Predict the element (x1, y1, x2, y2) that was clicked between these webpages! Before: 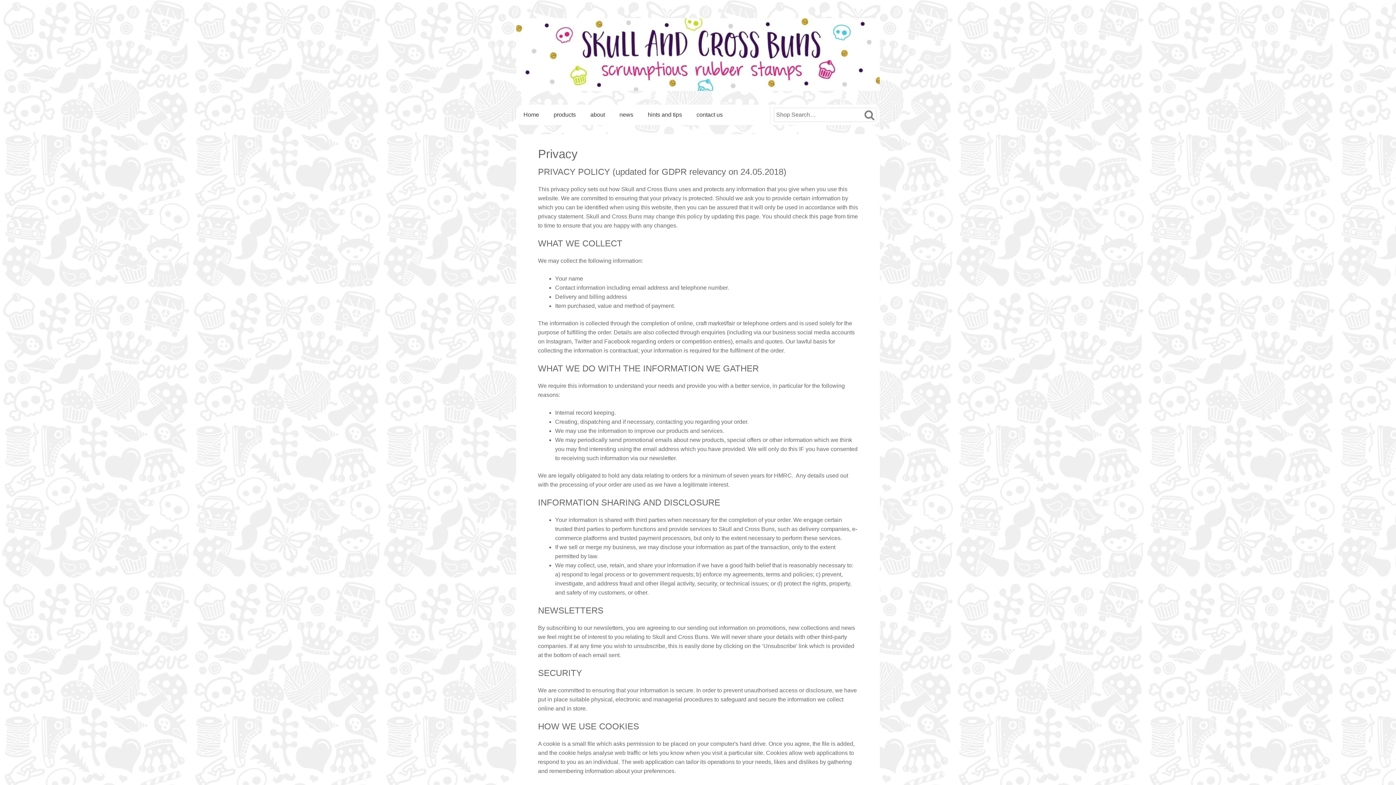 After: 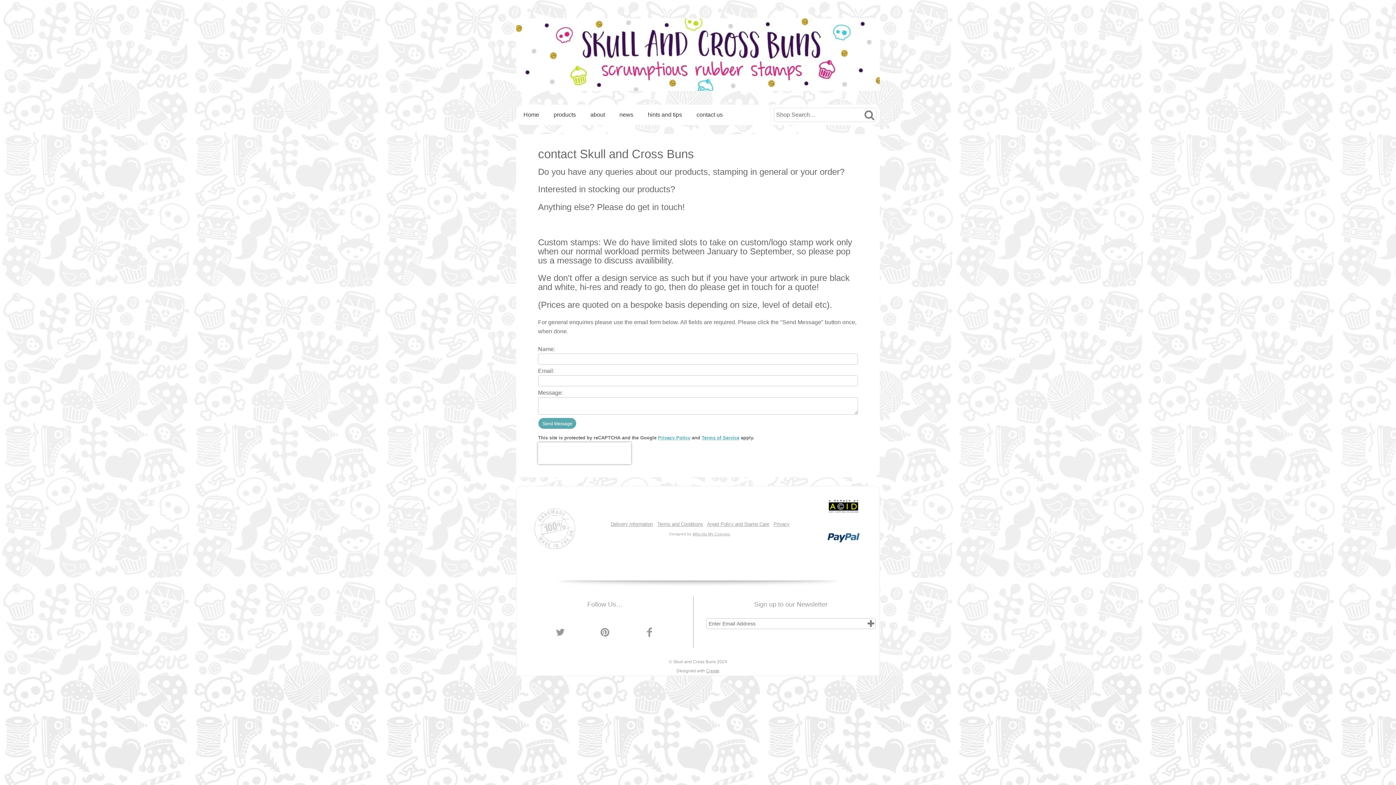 Action: label: contact us bbox: (689, 104, 730, 125)